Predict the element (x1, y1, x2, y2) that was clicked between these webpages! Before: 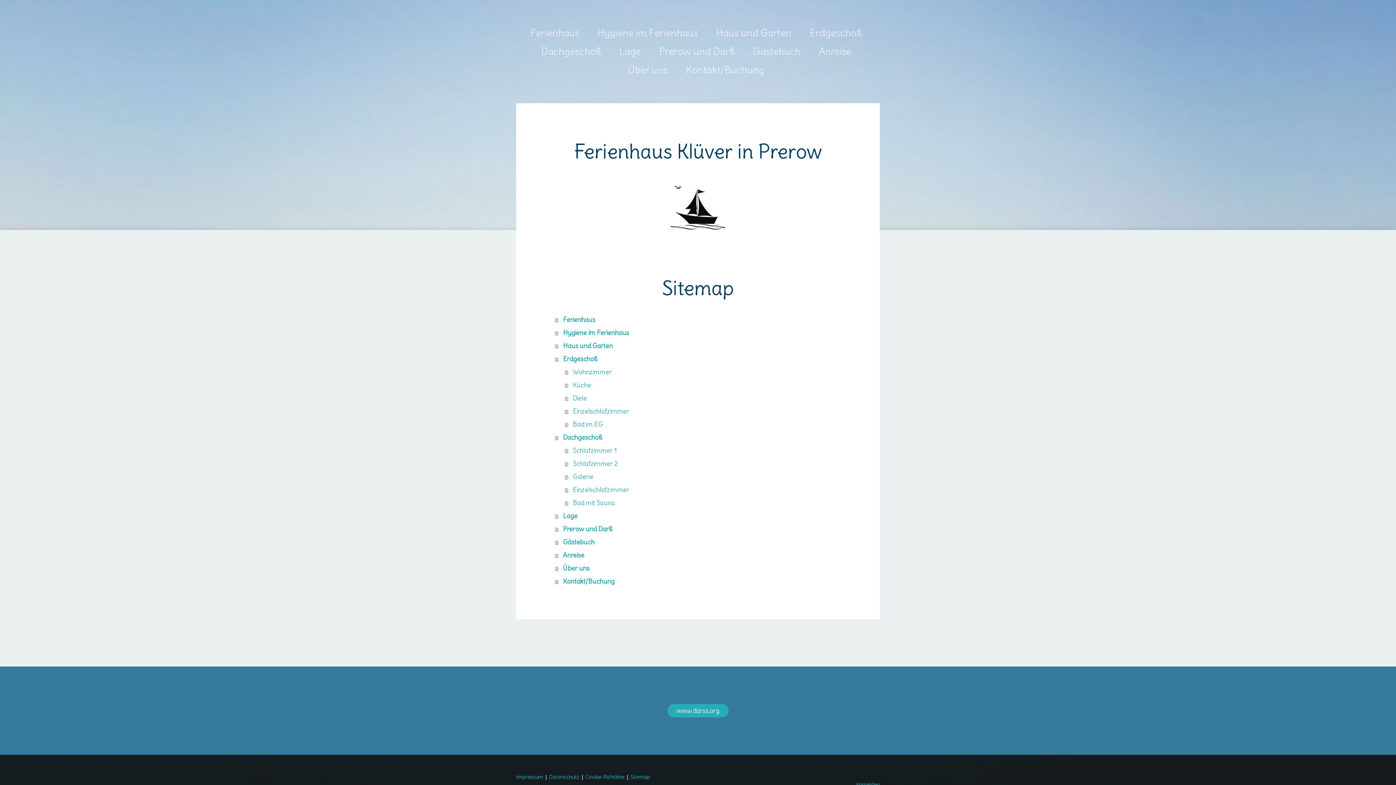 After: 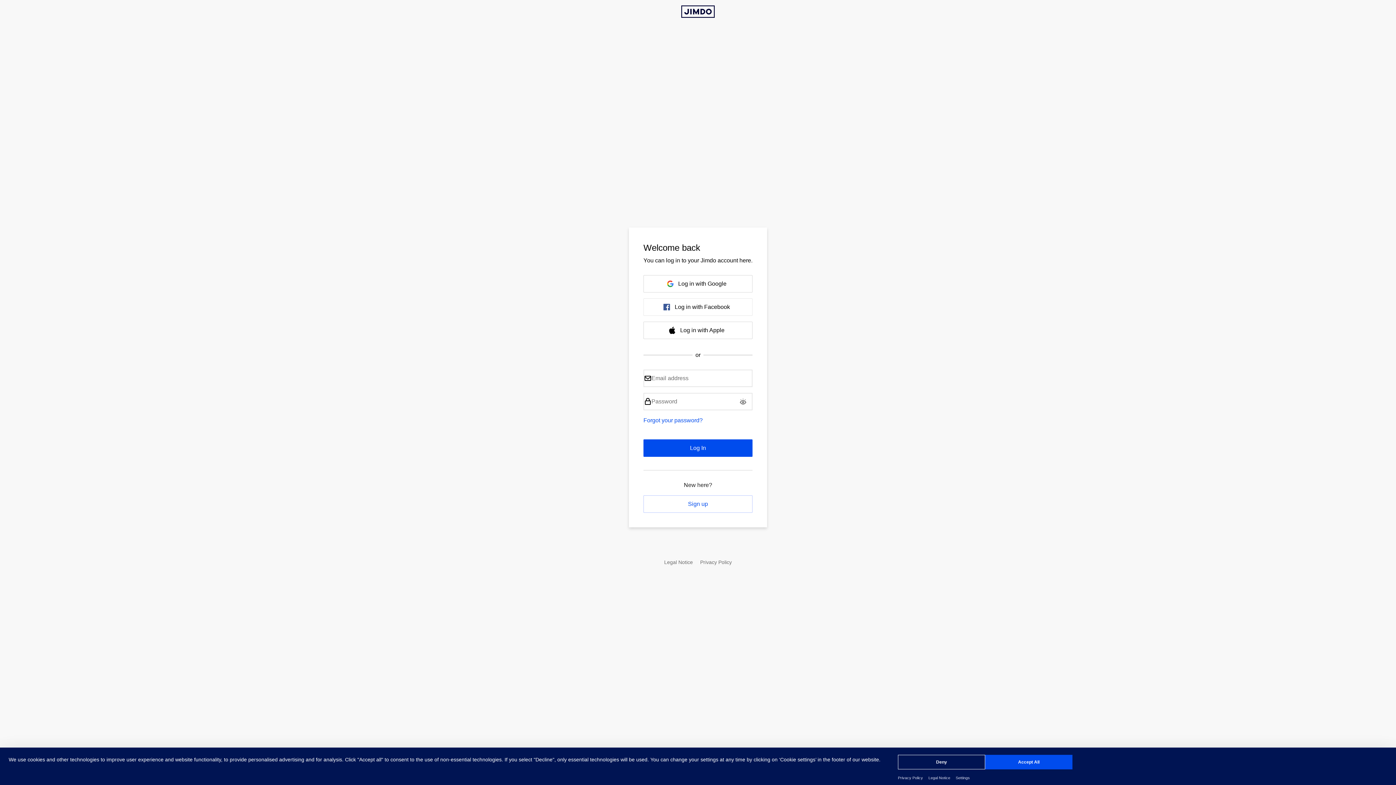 Action: label: Anmelden bbox: (856, 781, 880, 788)